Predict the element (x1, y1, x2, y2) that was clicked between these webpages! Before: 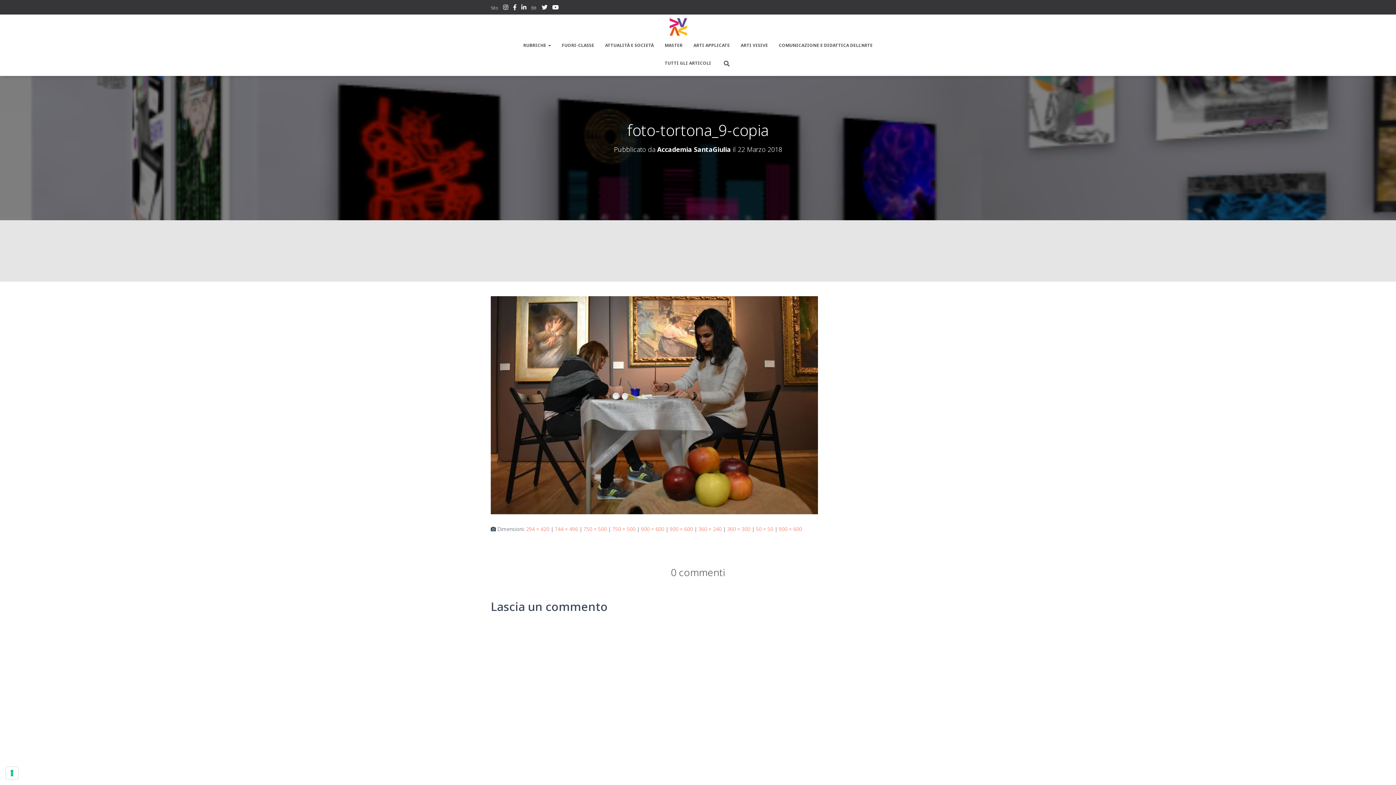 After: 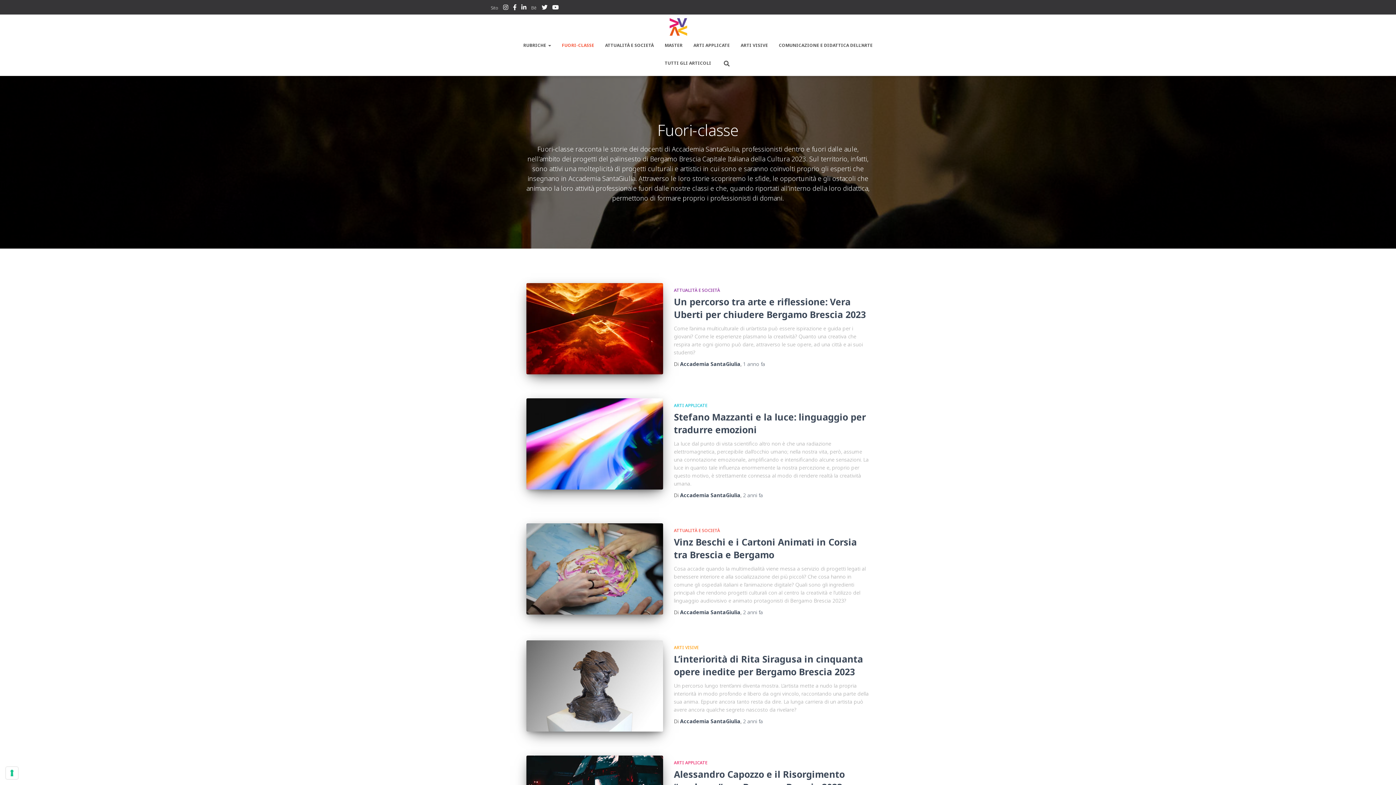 Action: label: FUORI-CLASSE bbox: (556, 36, 599, 54)